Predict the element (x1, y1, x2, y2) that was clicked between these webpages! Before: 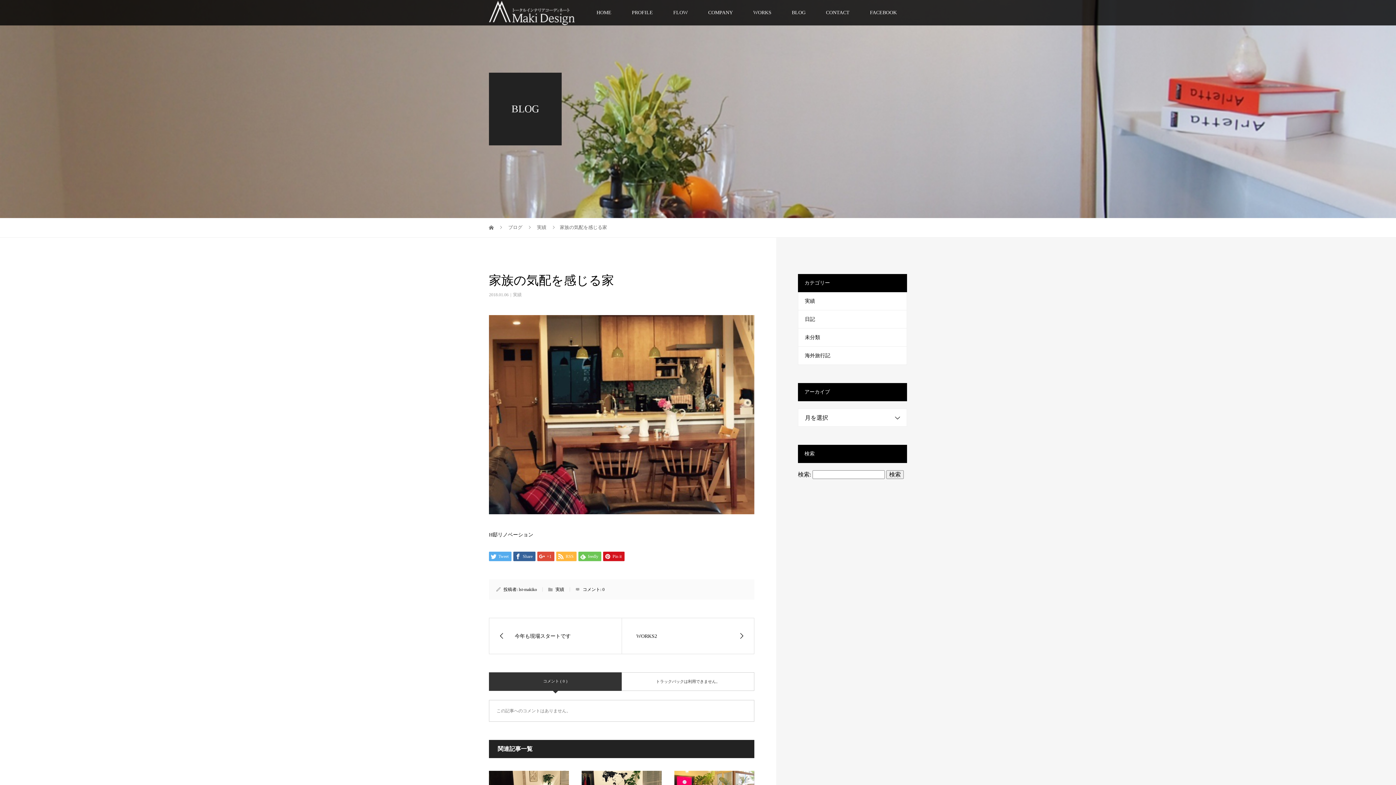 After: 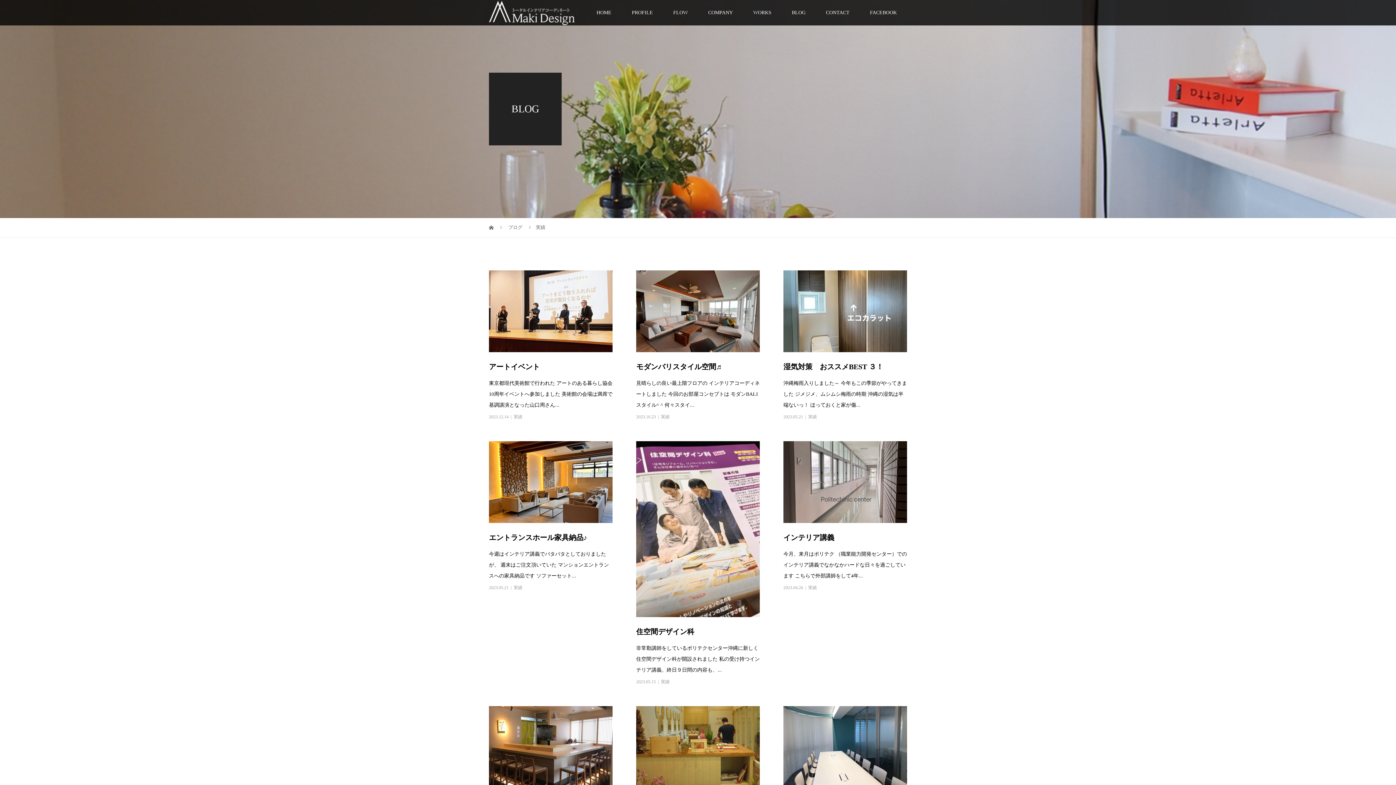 Action: bbox: (555, 587, 564, 592) label: 実績